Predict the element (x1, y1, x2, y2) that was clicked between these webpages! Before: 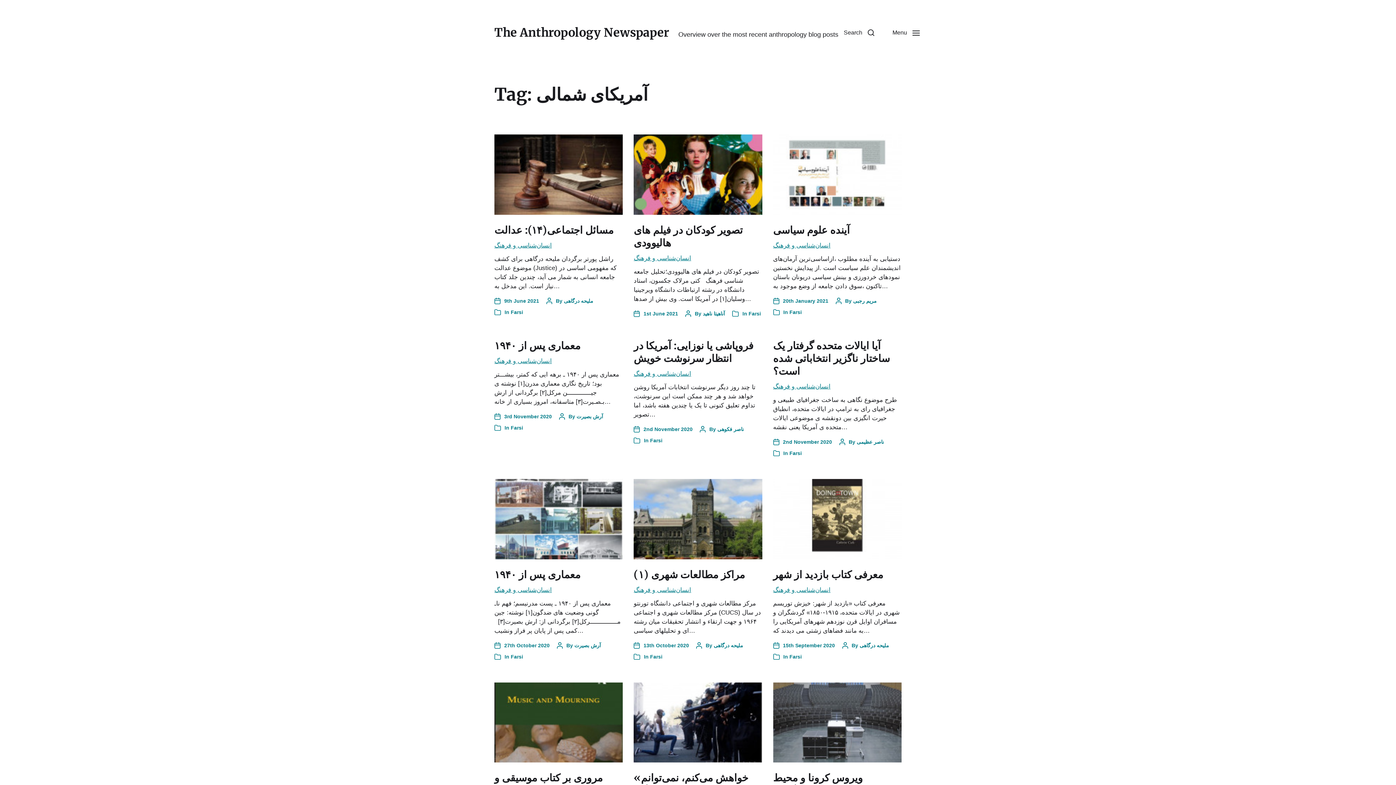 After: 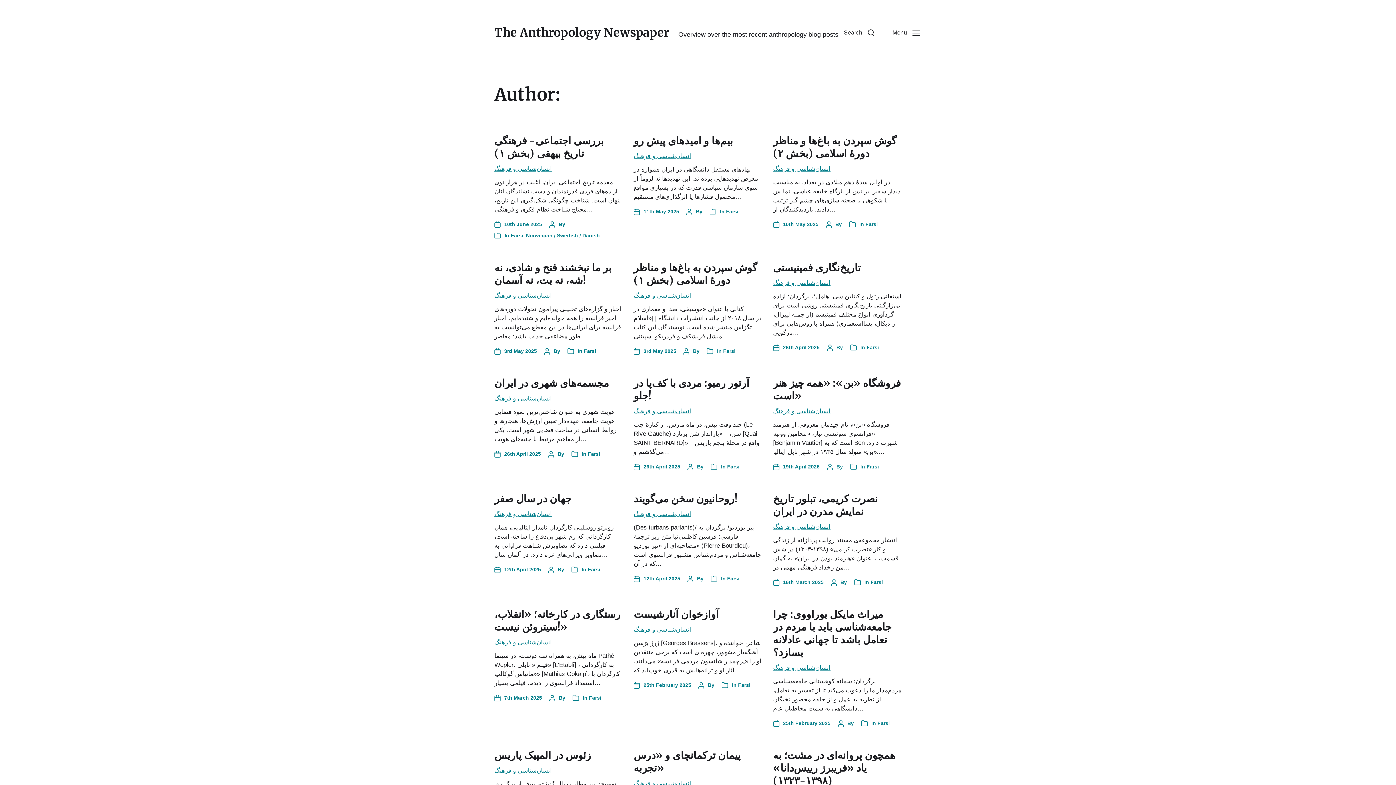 Action: label: آرش بصیرت bbox: (574, 642, 601, 648)